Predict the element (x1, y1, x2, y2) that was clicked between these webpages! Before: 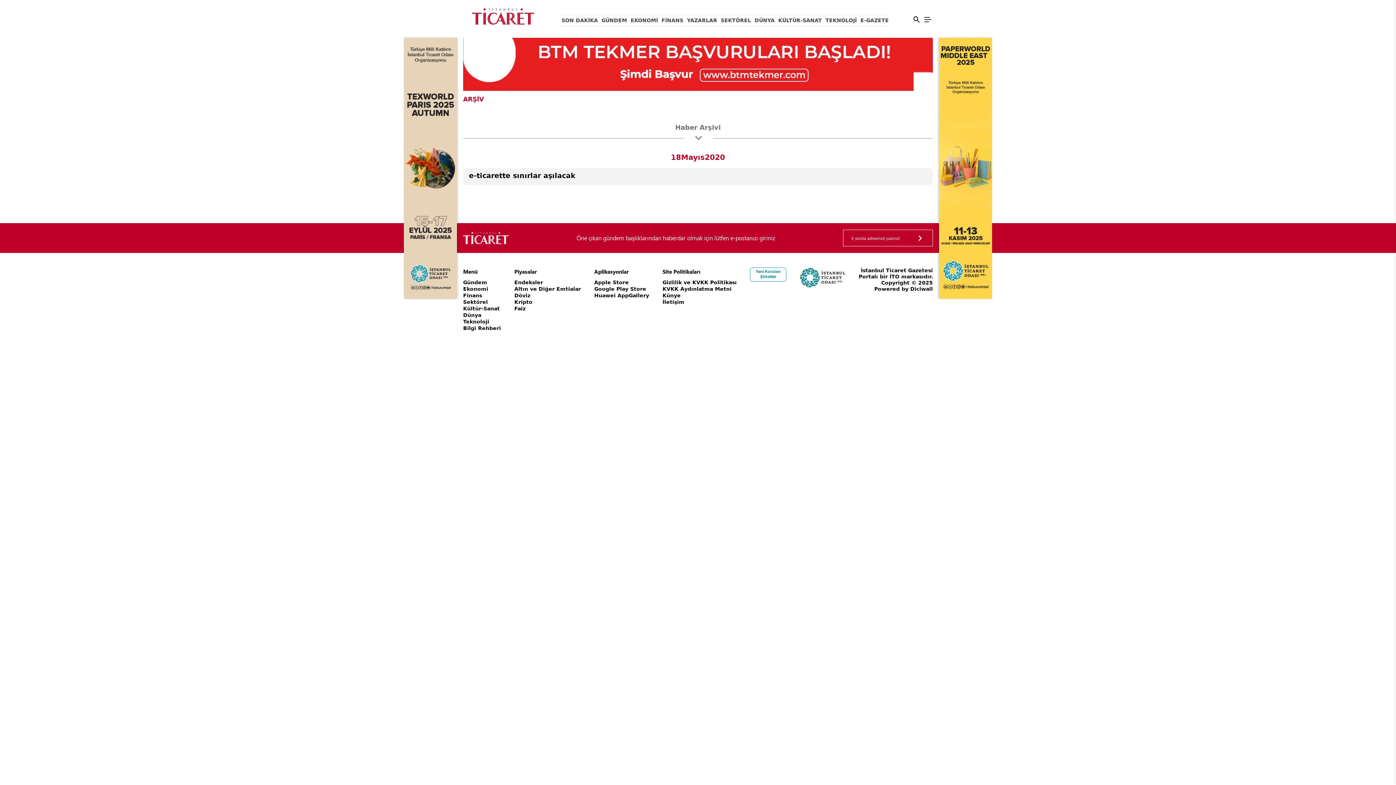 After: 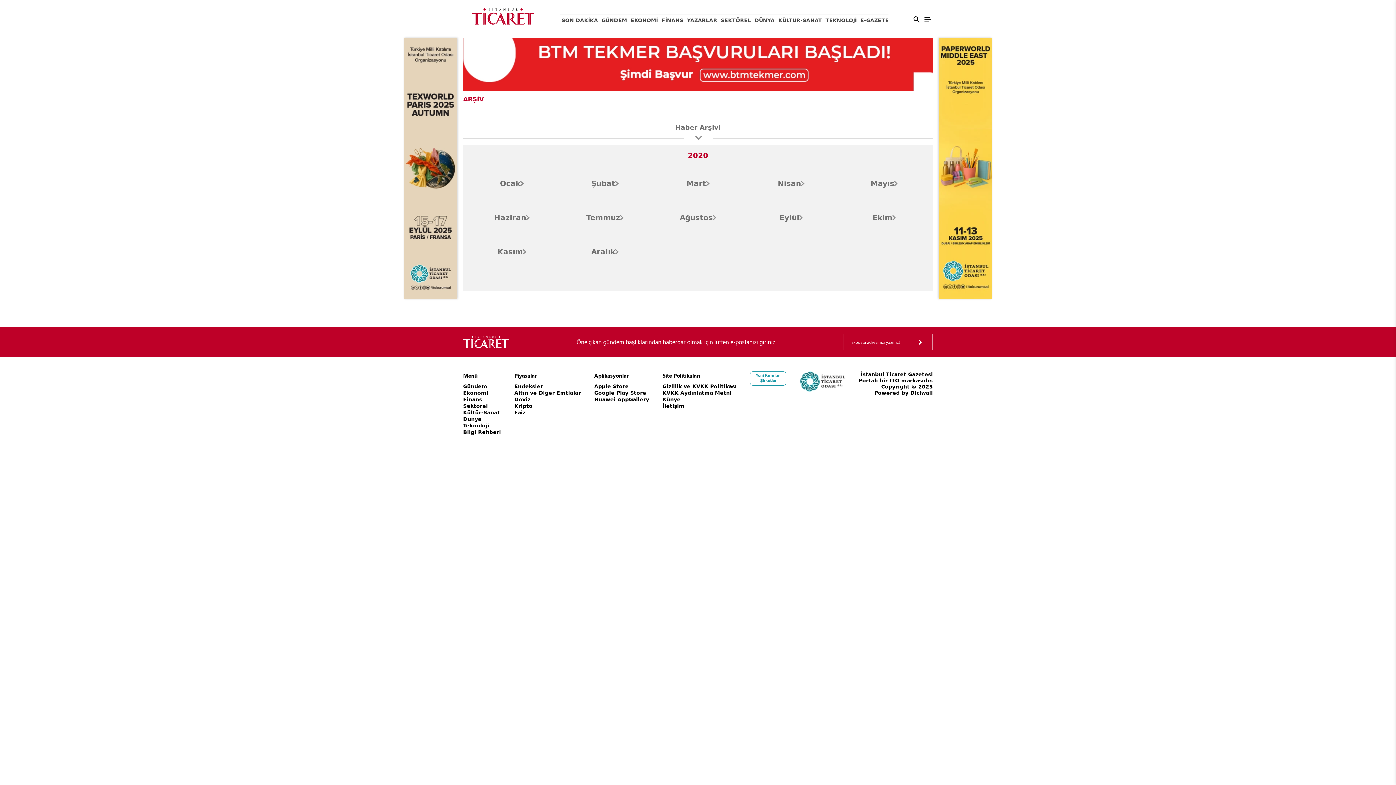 Action: bbox: (704, 152, 725, 162) label: 2020